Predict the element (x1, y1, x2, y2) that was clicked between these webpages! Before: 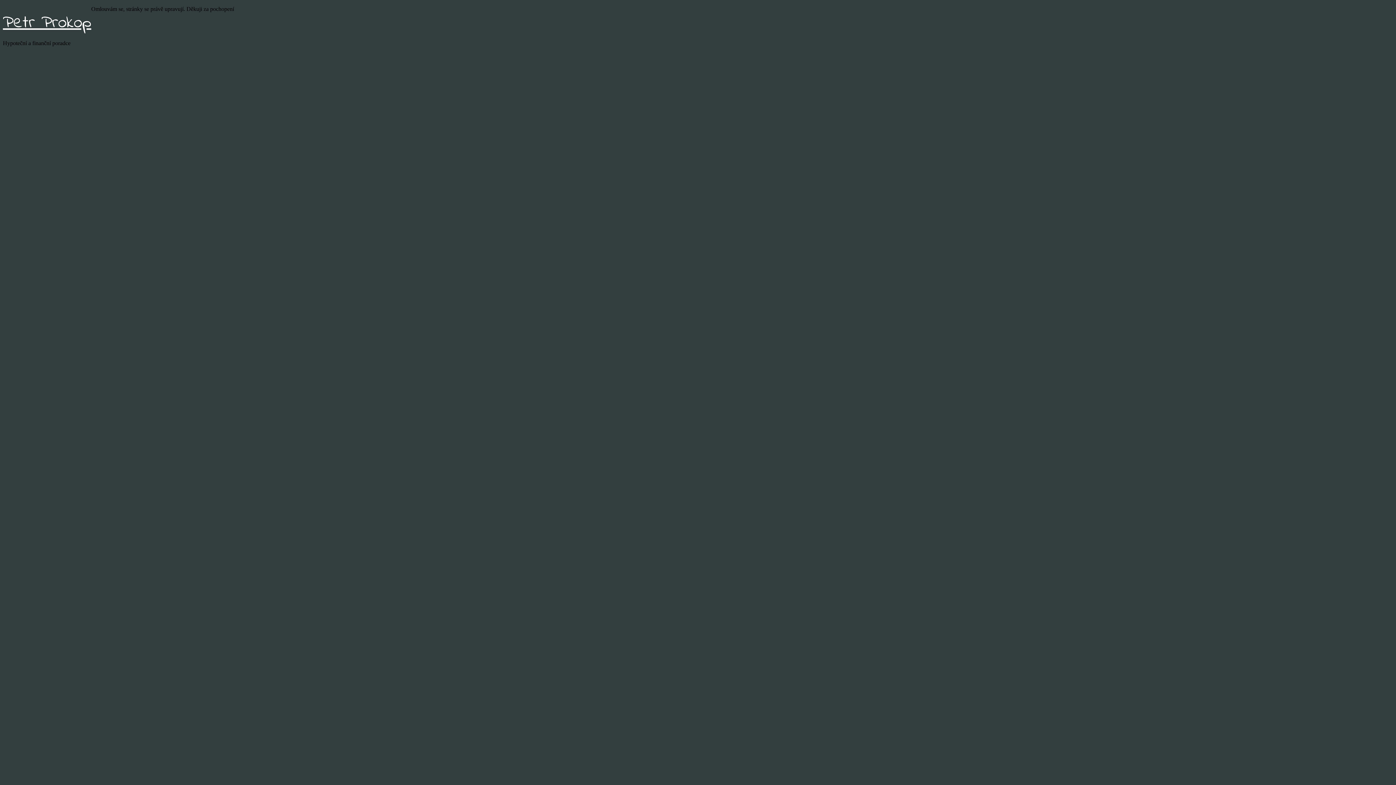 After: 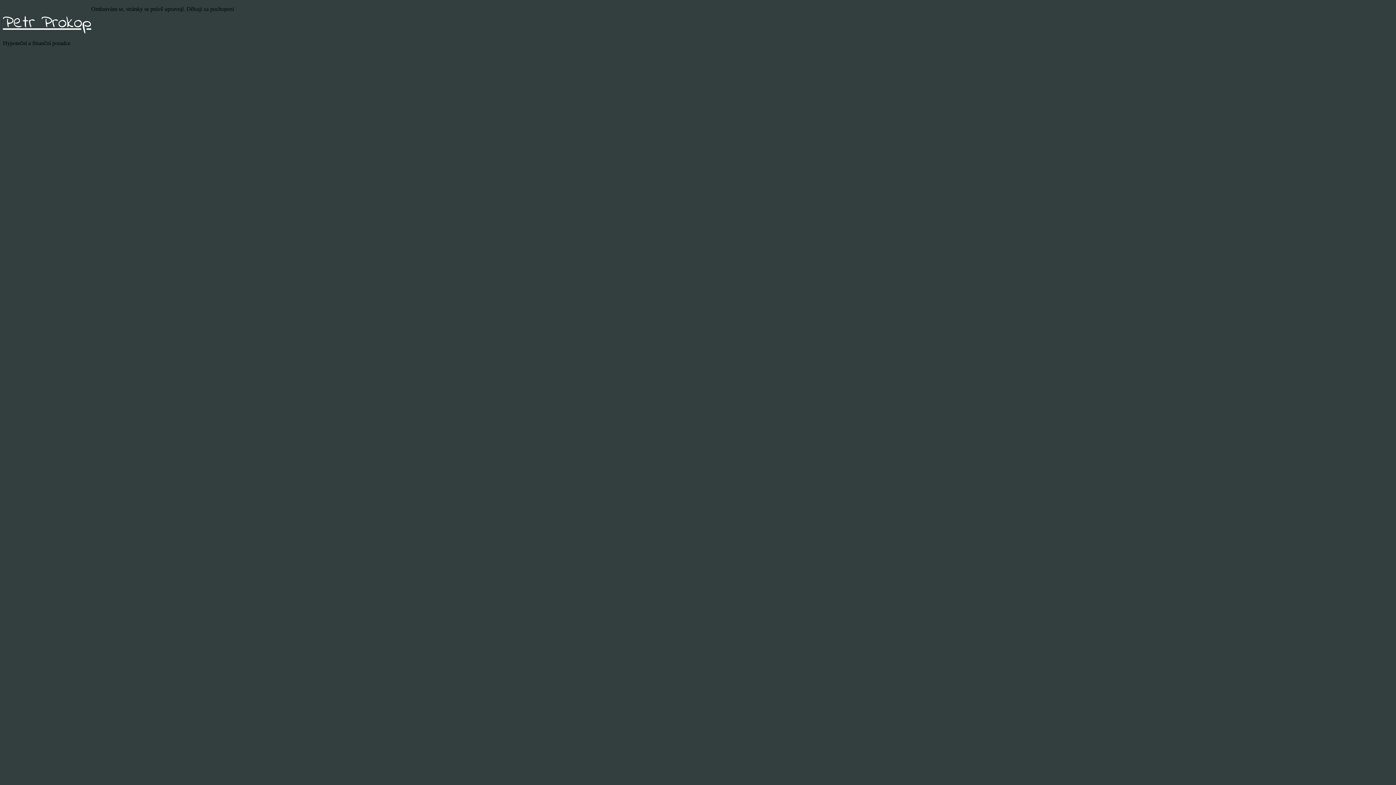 Action: label: Petr Prokop bbox: (2, 10, 91, 35)